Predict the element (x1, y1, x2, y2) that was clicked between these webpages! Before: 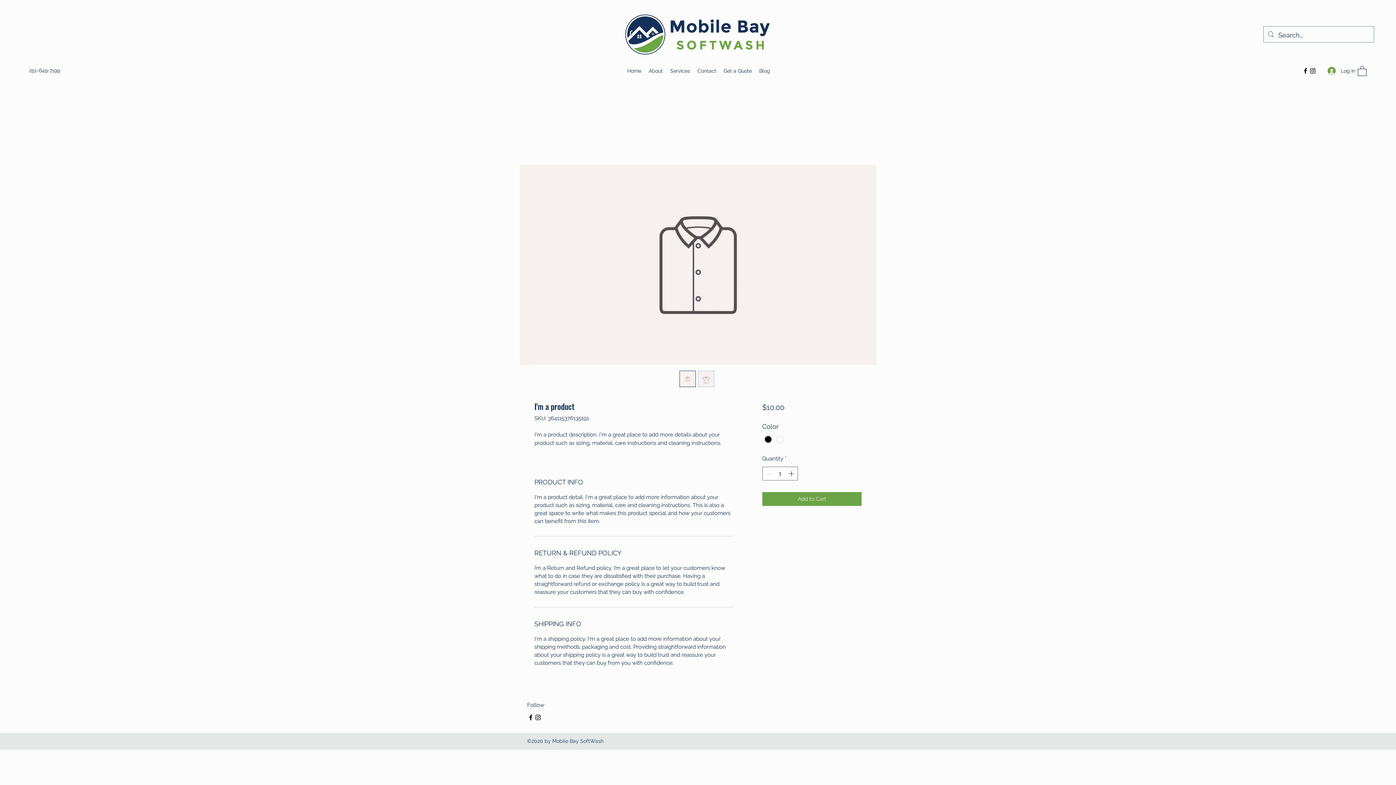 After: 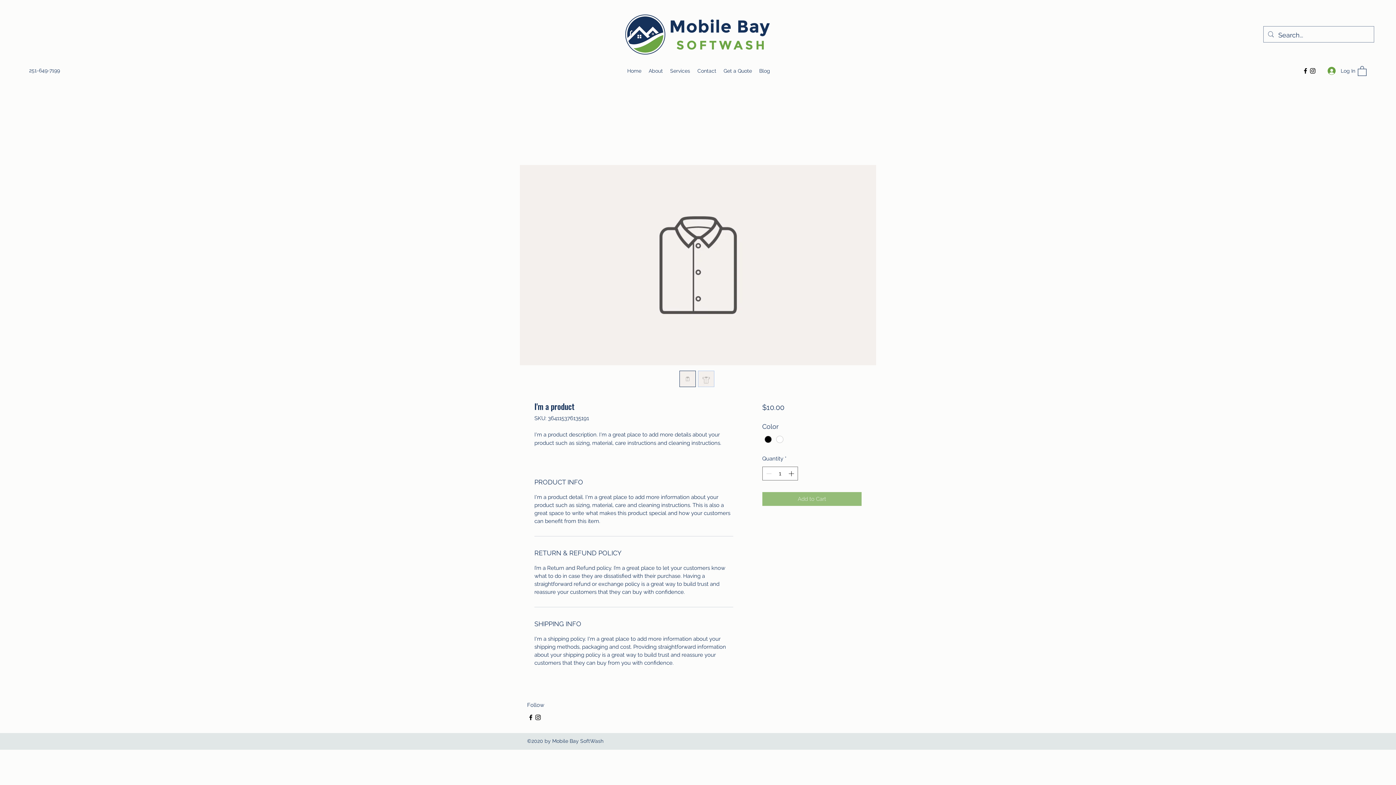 Action: label: Add to Cart bbox: (762, 492, 861, 506)